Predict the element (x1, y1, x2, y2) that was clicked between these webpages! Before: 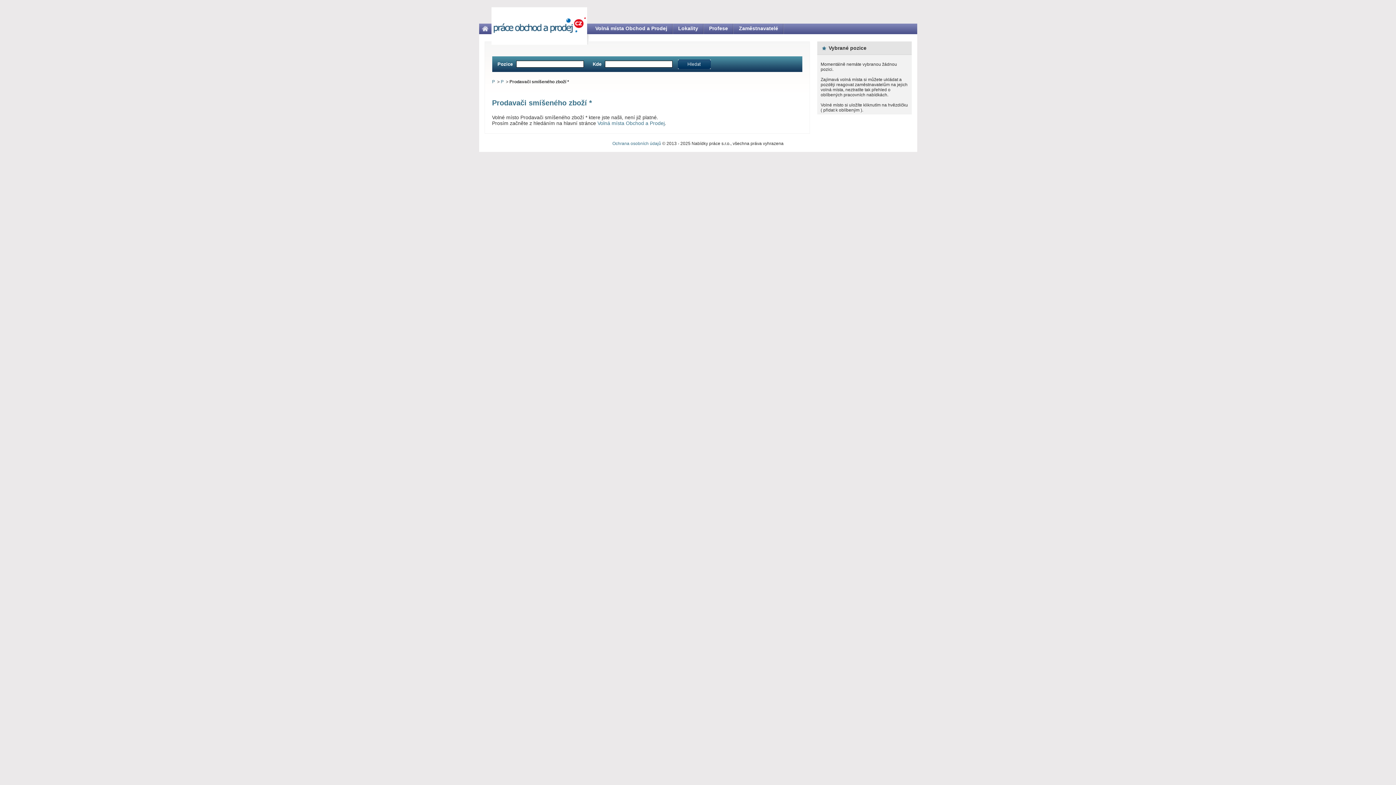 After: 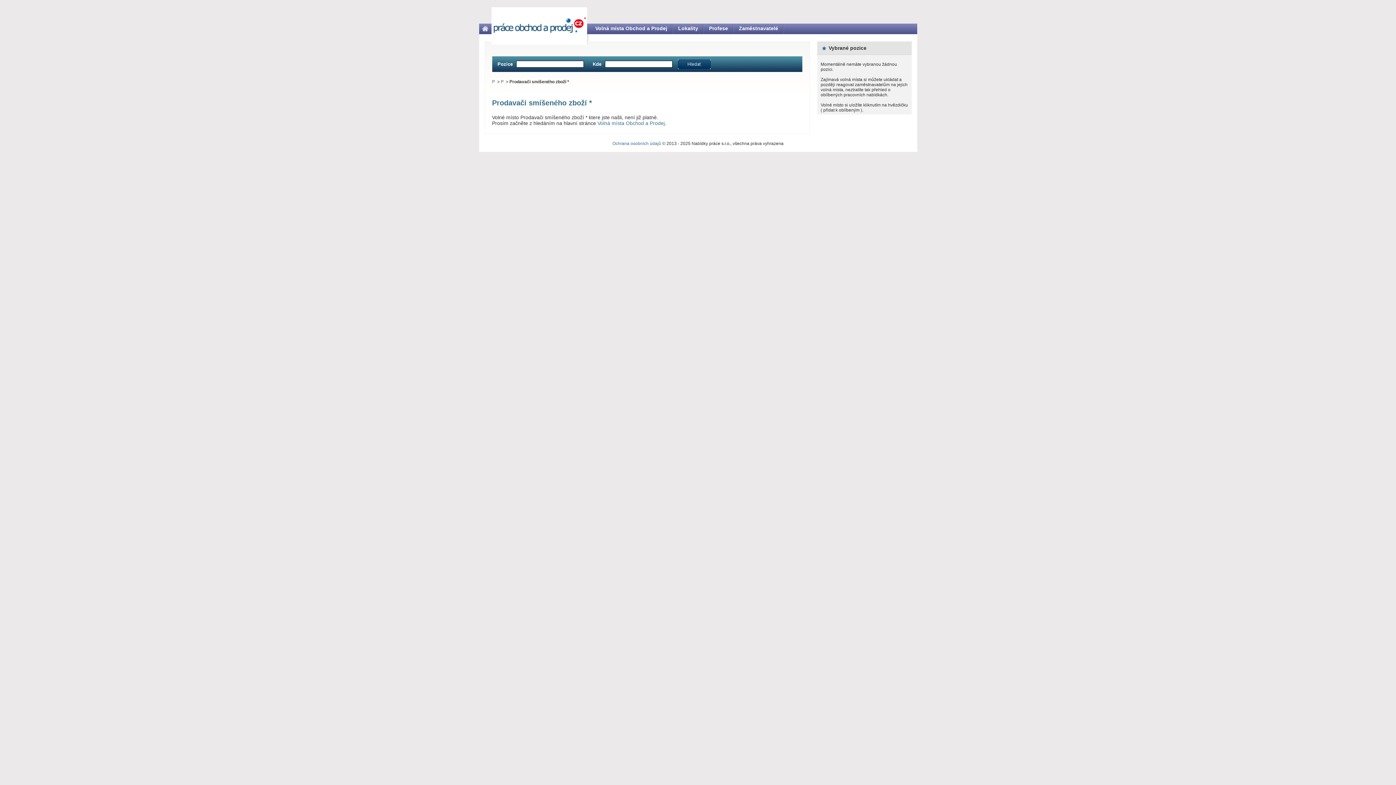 Action: label: P bbox: (492, 79, 495, 84)